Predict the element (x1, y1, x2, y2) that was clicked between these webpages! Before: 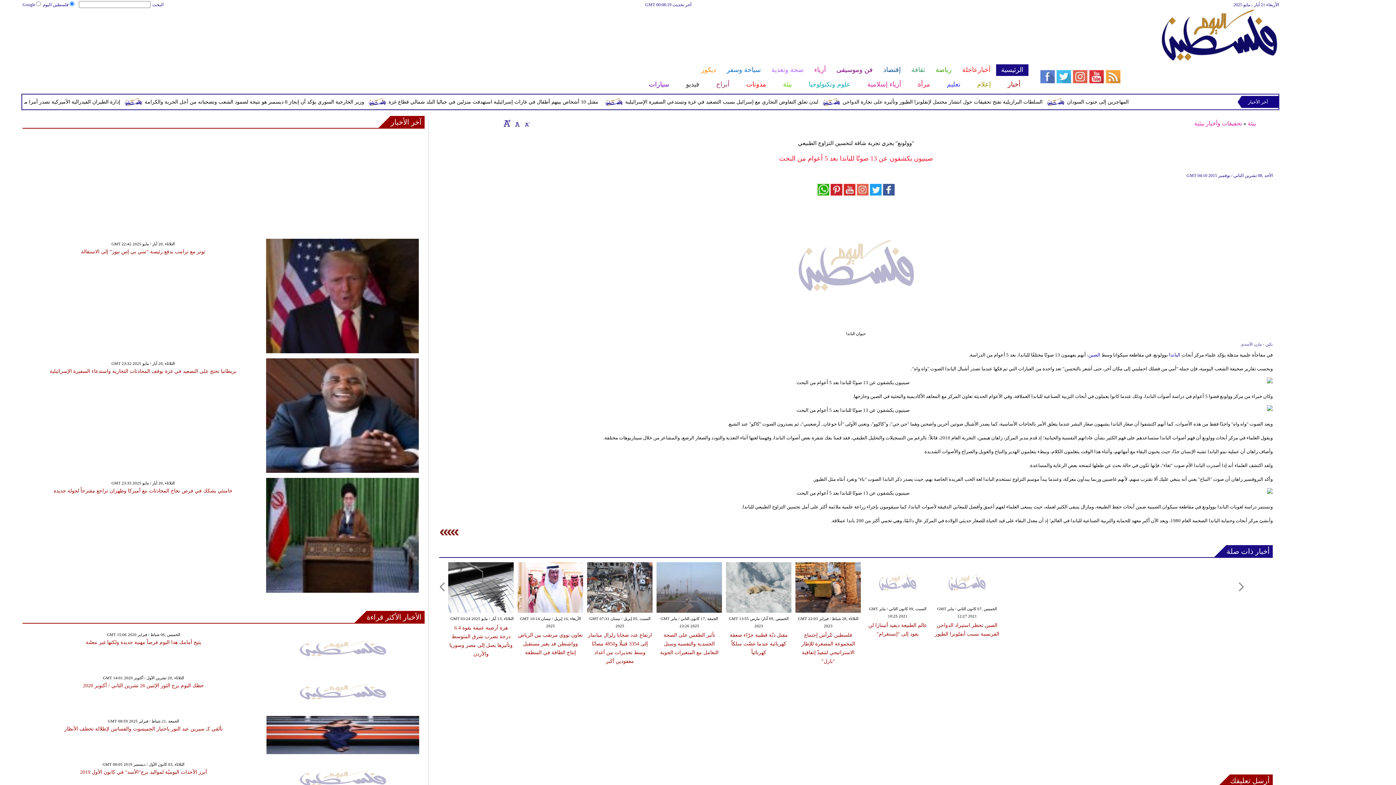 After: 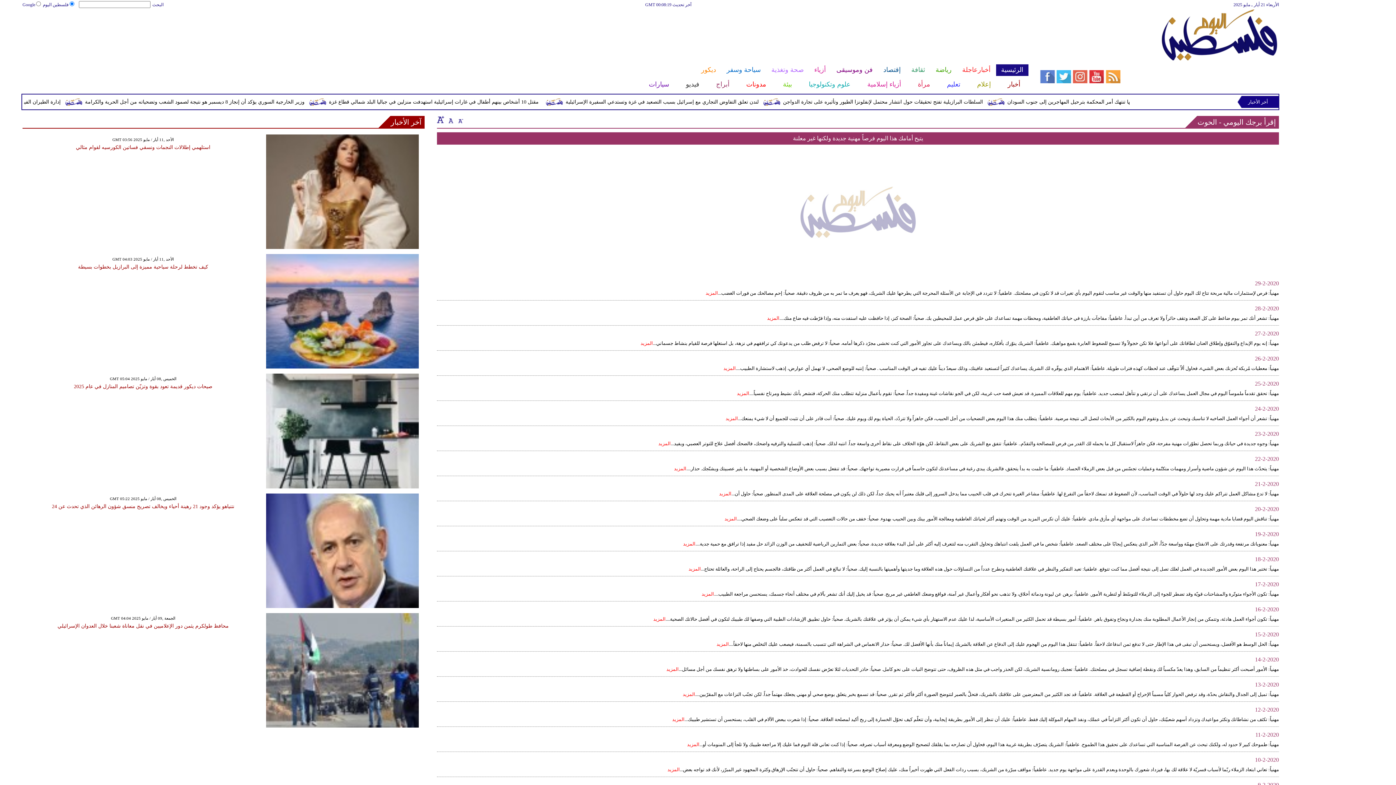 Action: bbox: (266, 663, 419, 668)